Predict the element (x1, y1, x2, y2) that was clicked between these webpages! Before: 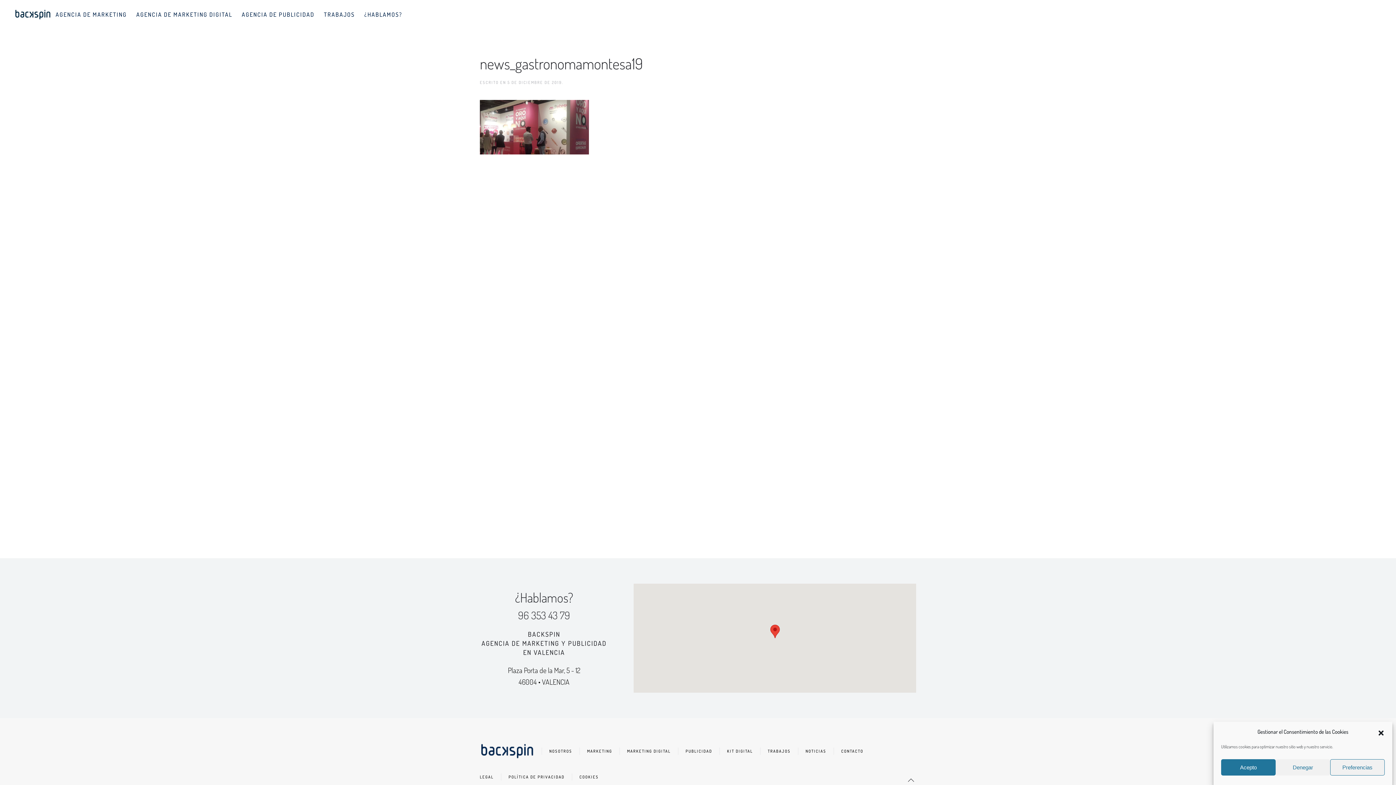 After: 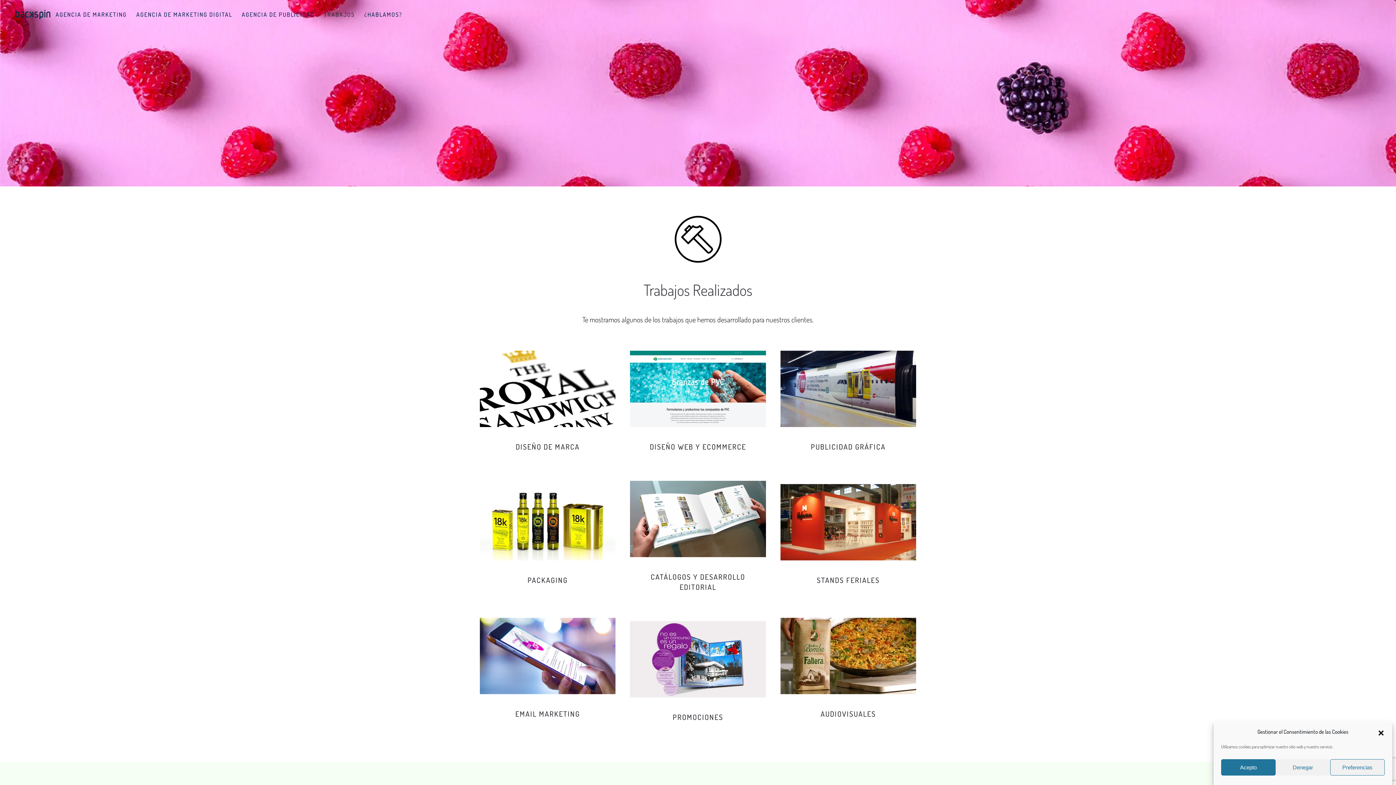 Action: label: TRABAJOS bbox: (319, 0, 359, 29)